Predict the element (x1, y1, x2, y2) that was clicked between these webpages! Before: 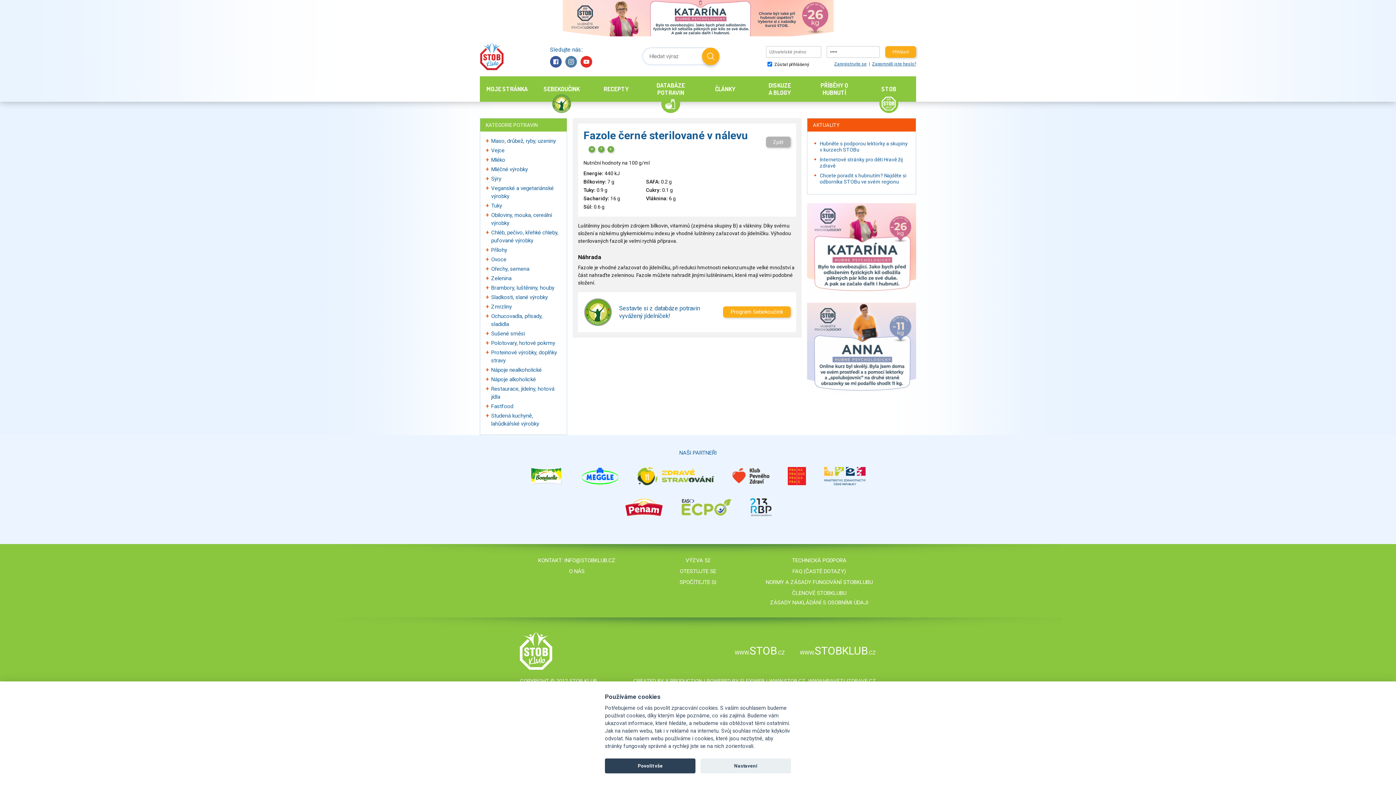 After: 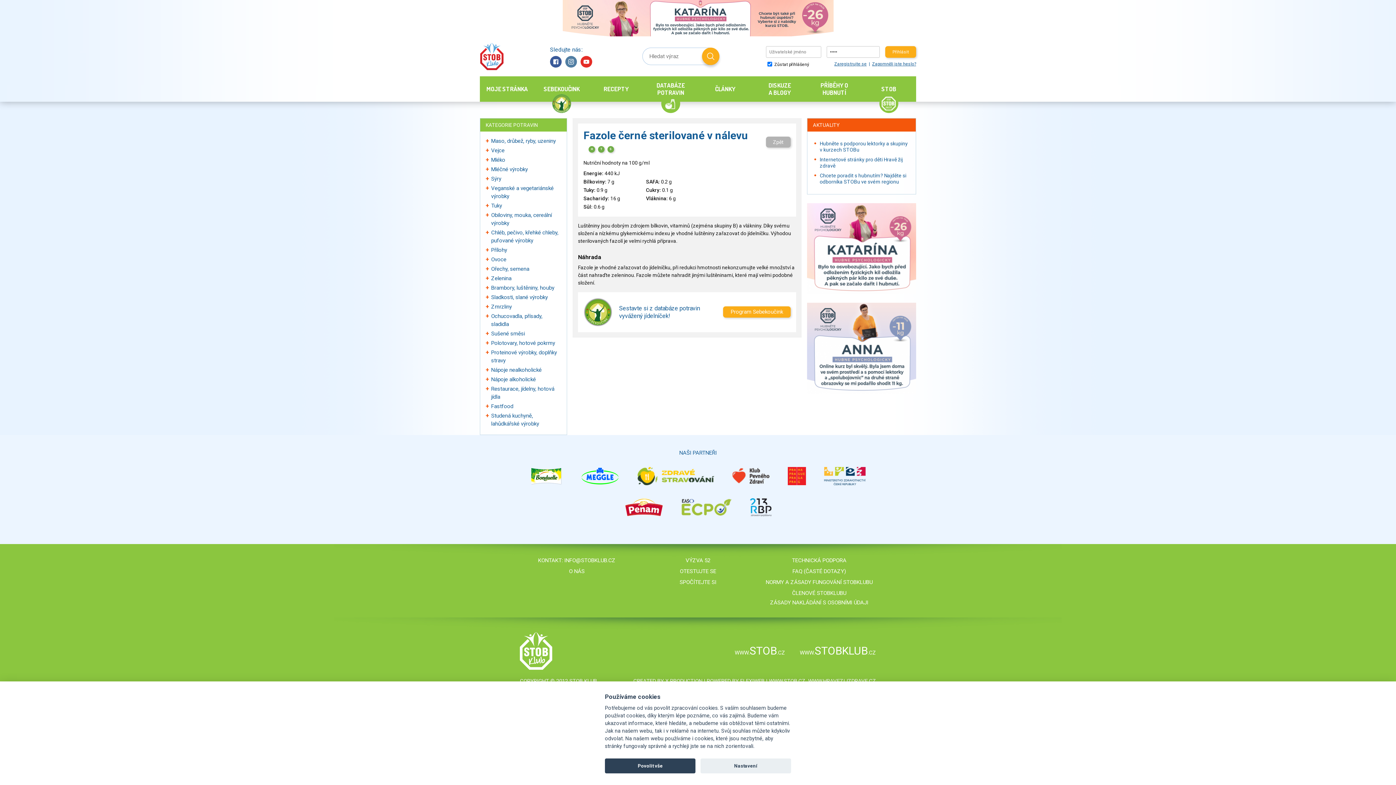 Action: bbox: (637, 467, 714, 487)